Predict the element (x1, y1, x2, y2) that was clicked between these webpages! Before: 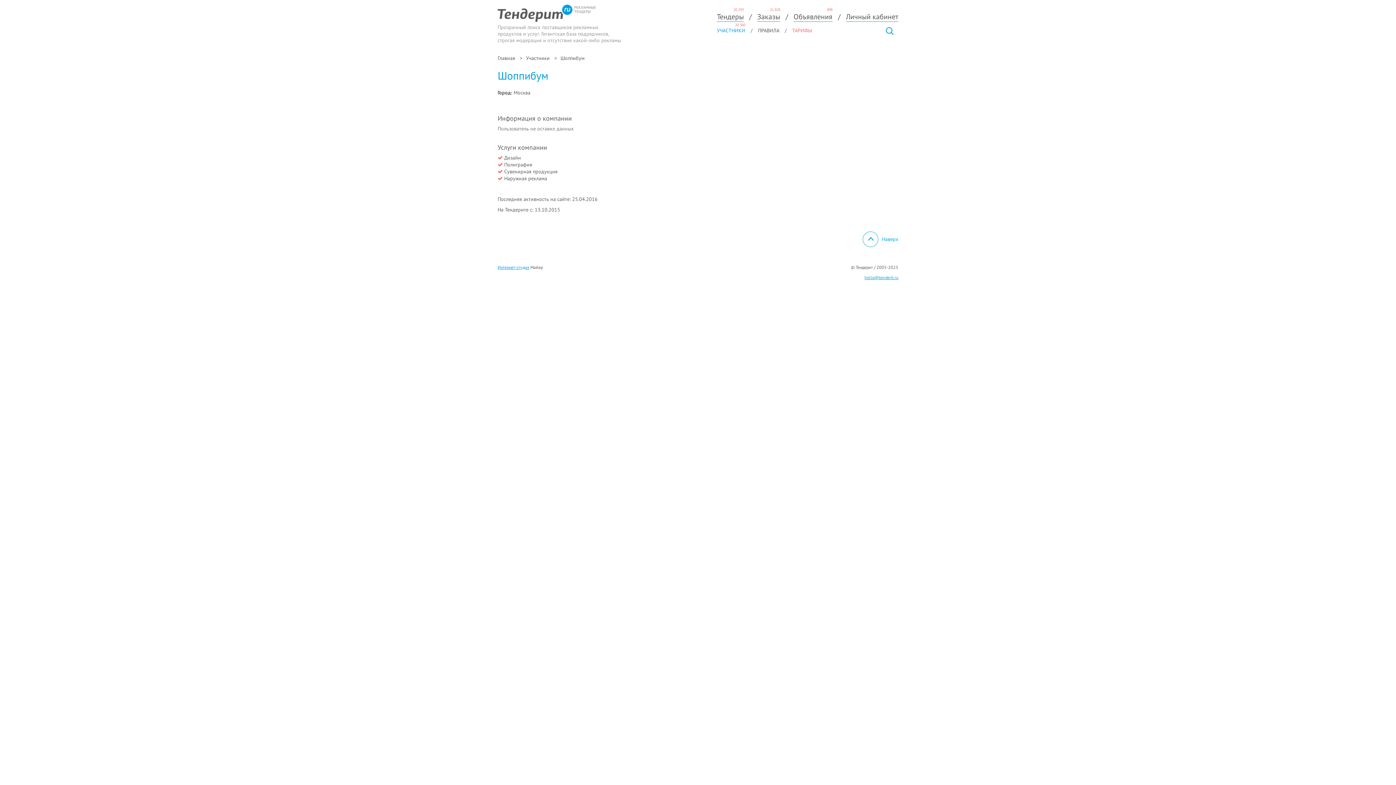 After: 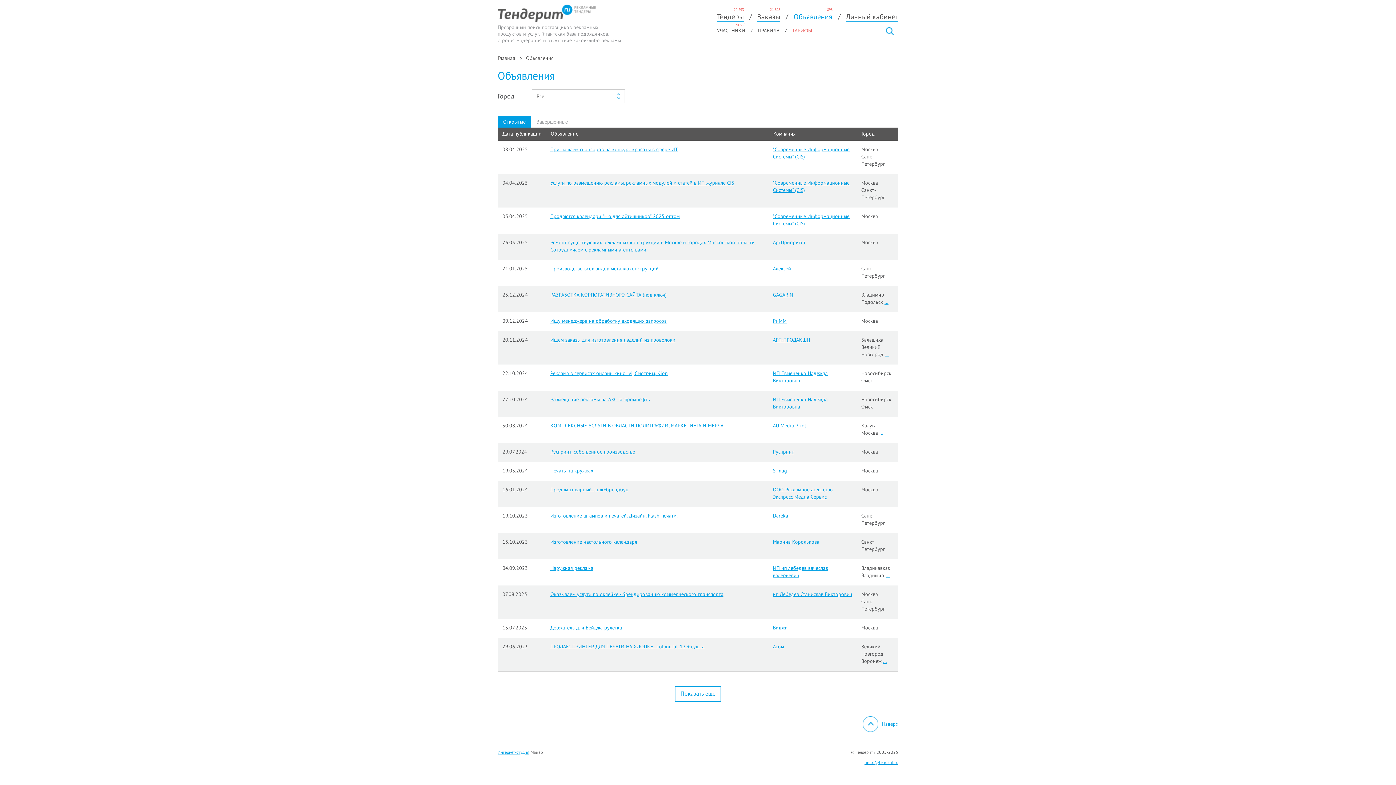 Action: bbox: (793, 12, 832, 21) label: Объявления